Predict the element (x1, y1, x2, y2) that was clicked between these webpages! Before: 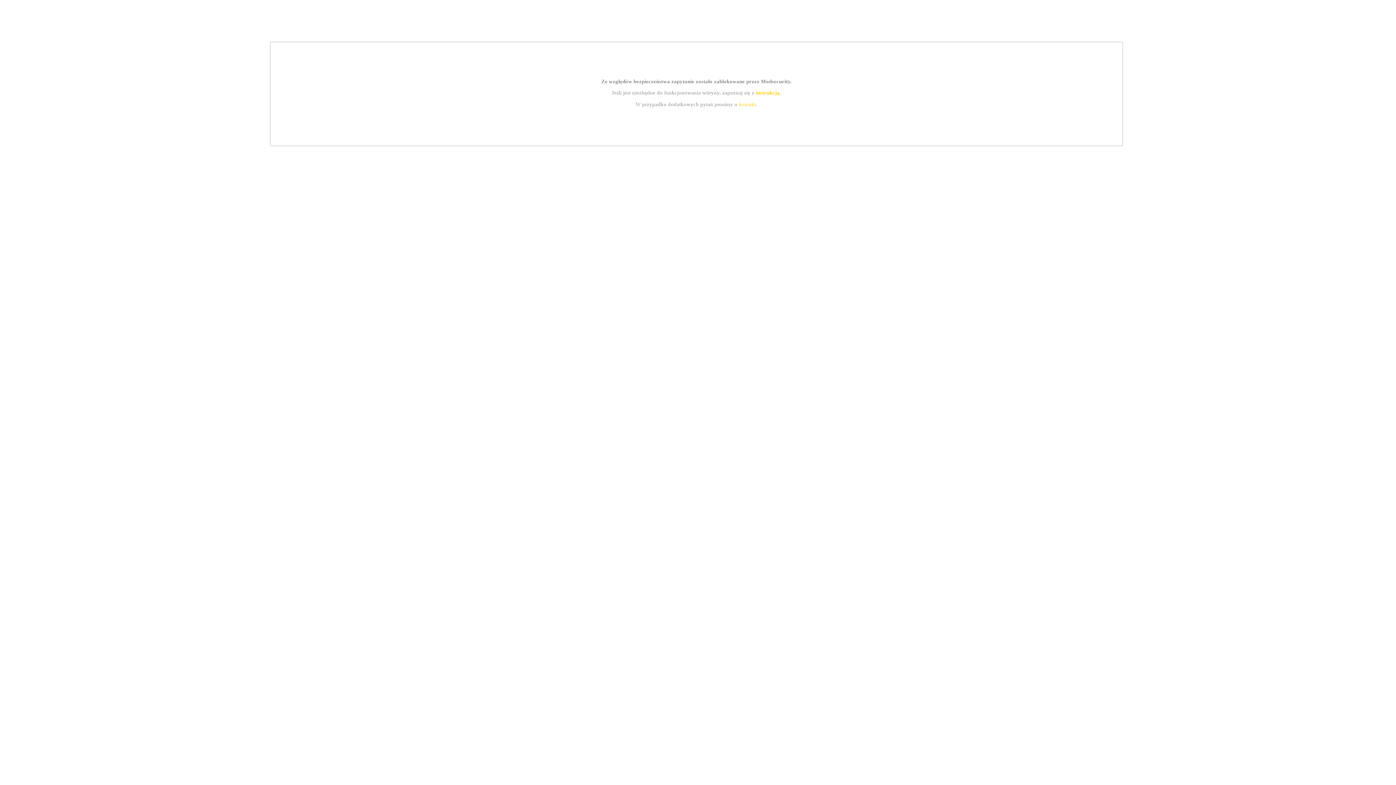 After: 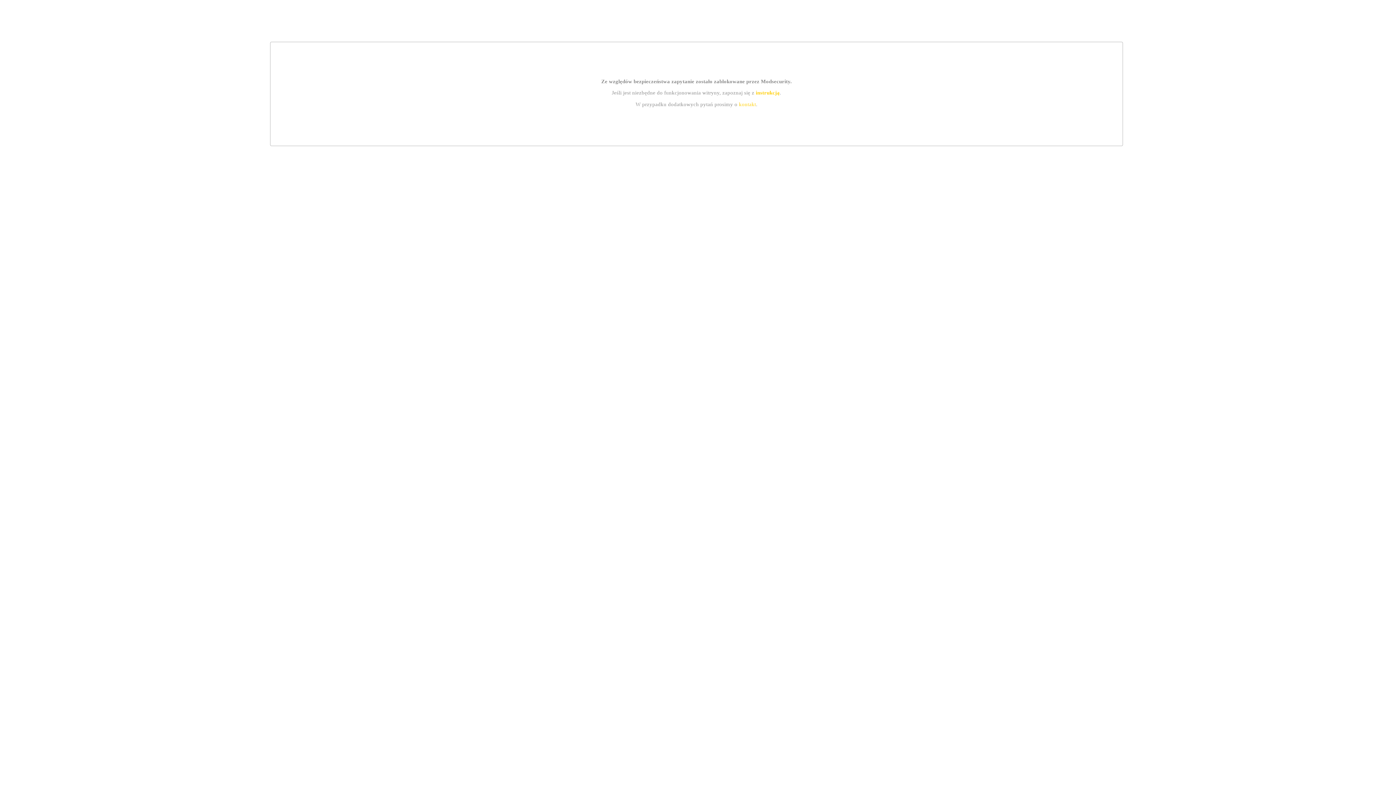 Action: label: instrukcją bbox: (755, 89, 779, 95)